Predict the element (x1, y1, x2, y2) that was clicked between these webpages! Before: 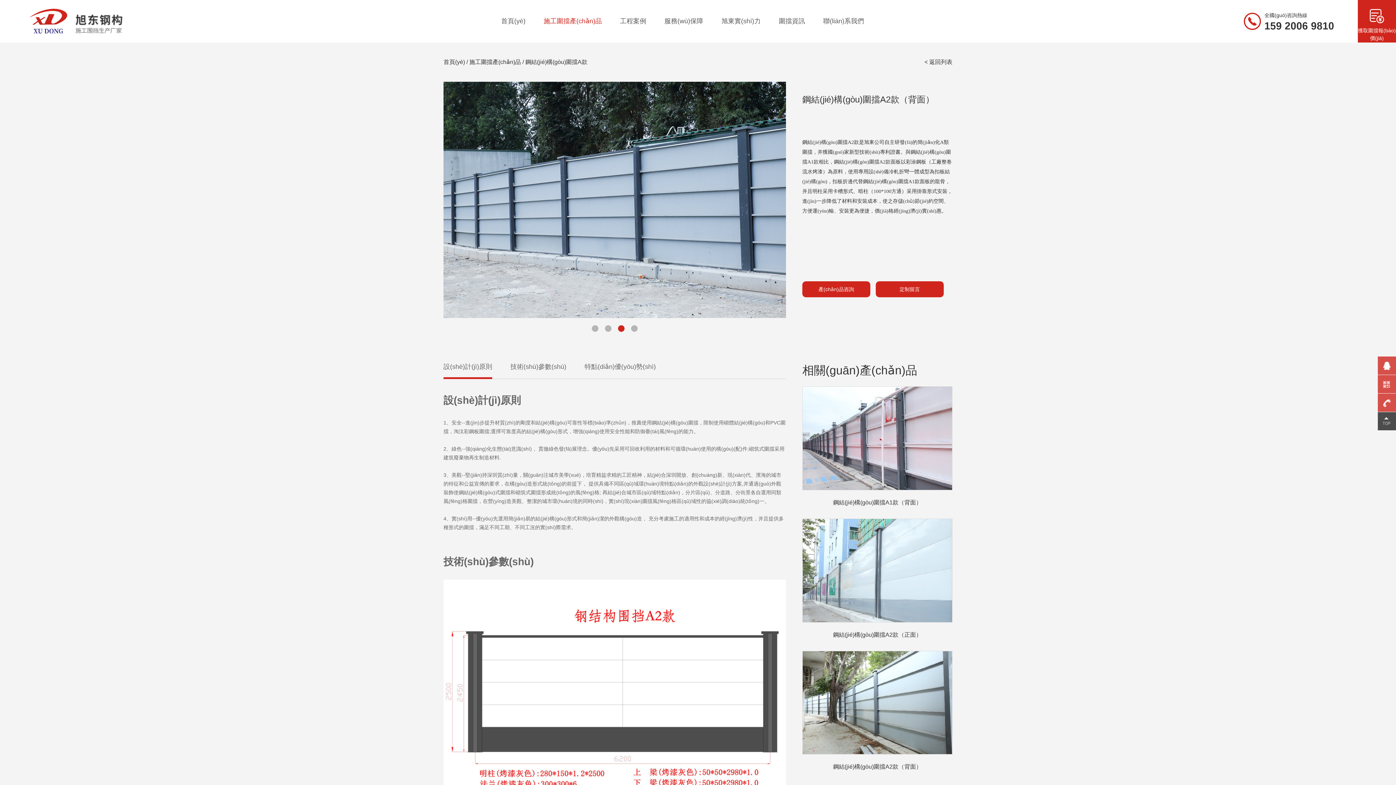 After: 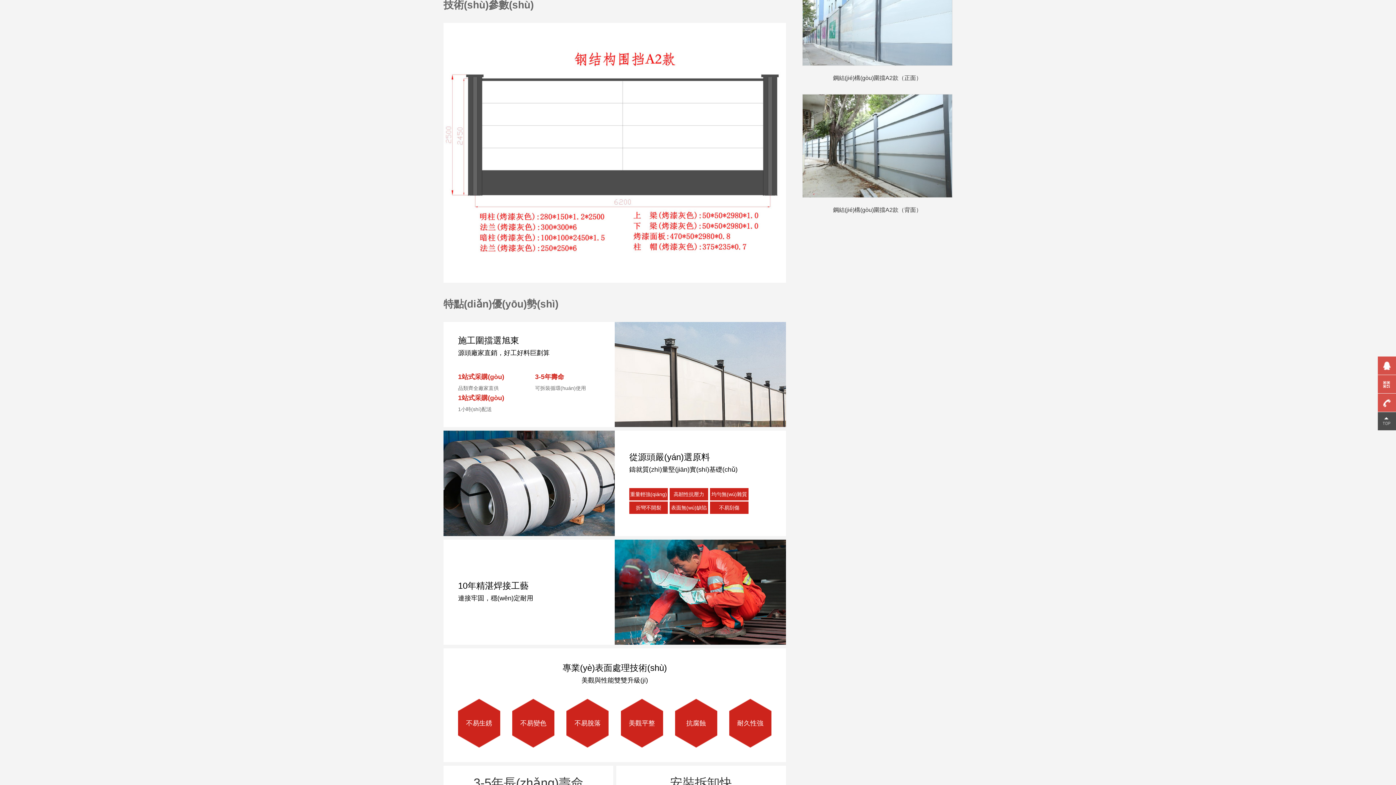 Action: bbox: (510, 363, 566, 370) label: 技術(shù)參數(shù)